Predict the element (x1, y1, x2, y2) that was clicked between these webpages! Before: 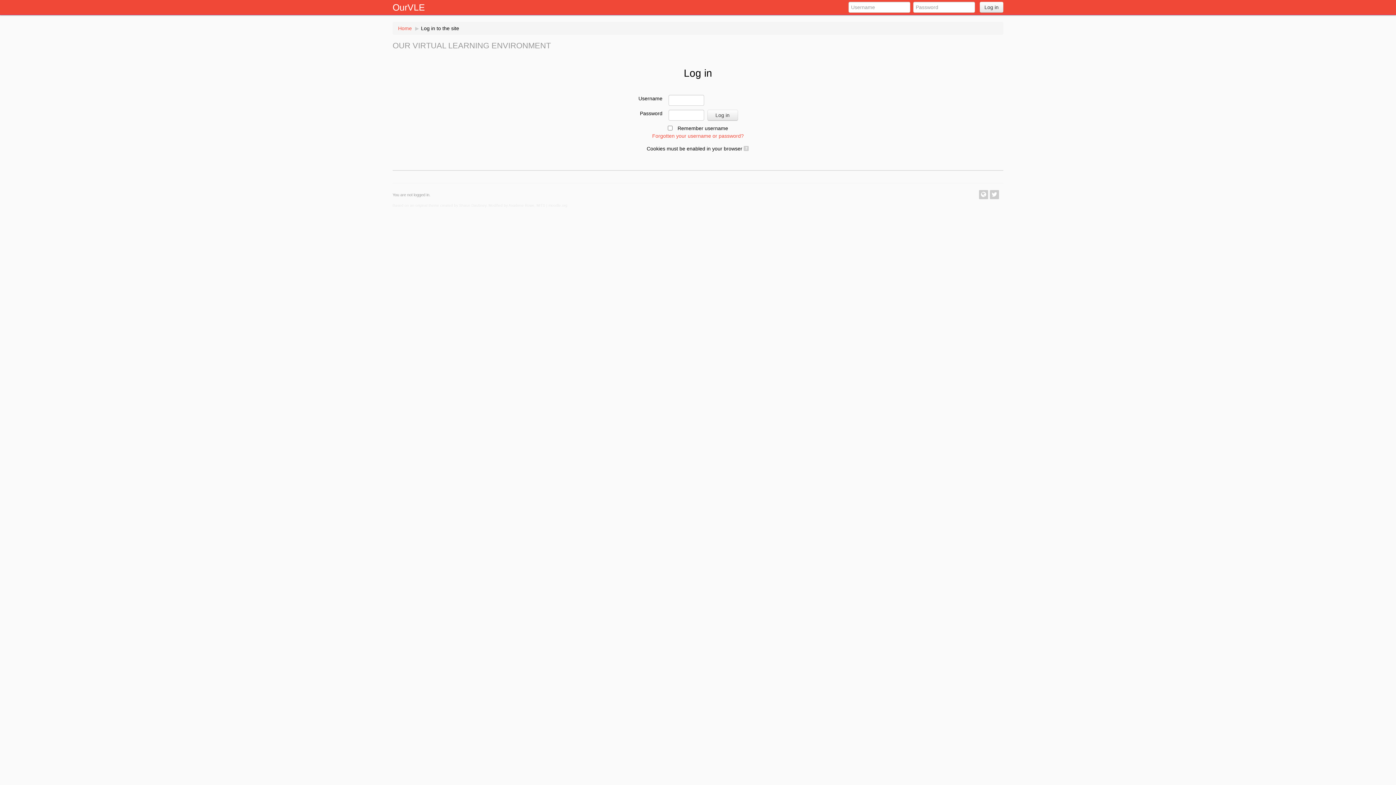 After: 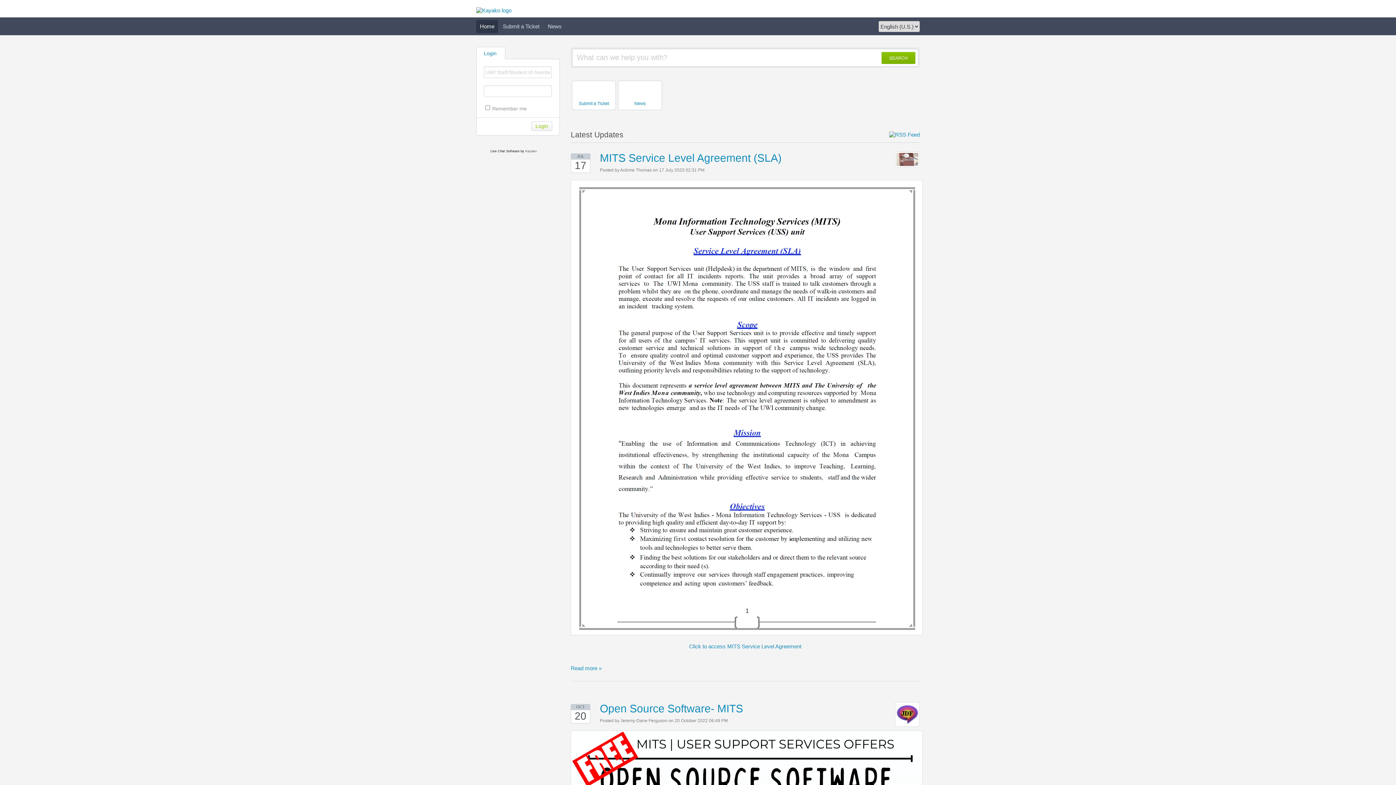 Action: label: Forgotten your username or password? bbox: (652, 133, 744, 138)